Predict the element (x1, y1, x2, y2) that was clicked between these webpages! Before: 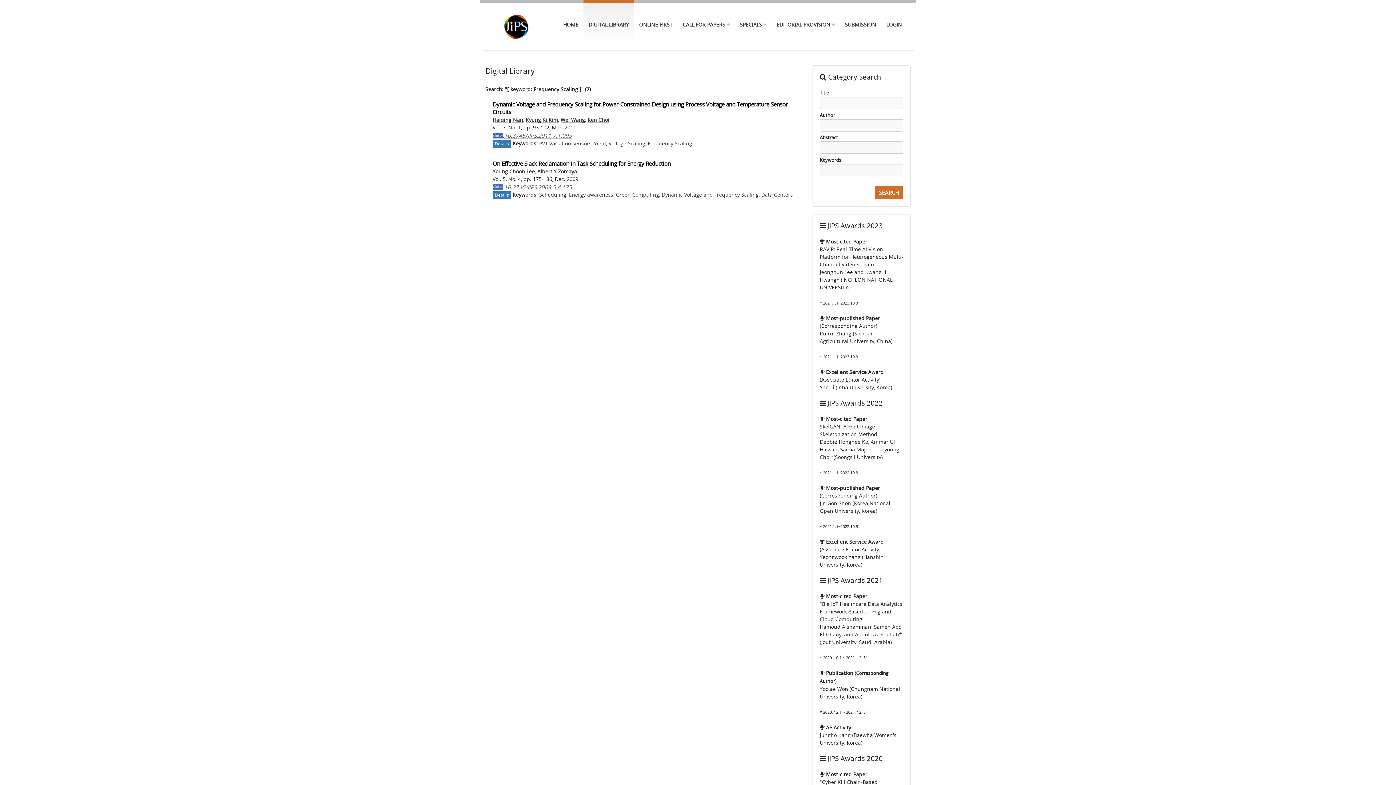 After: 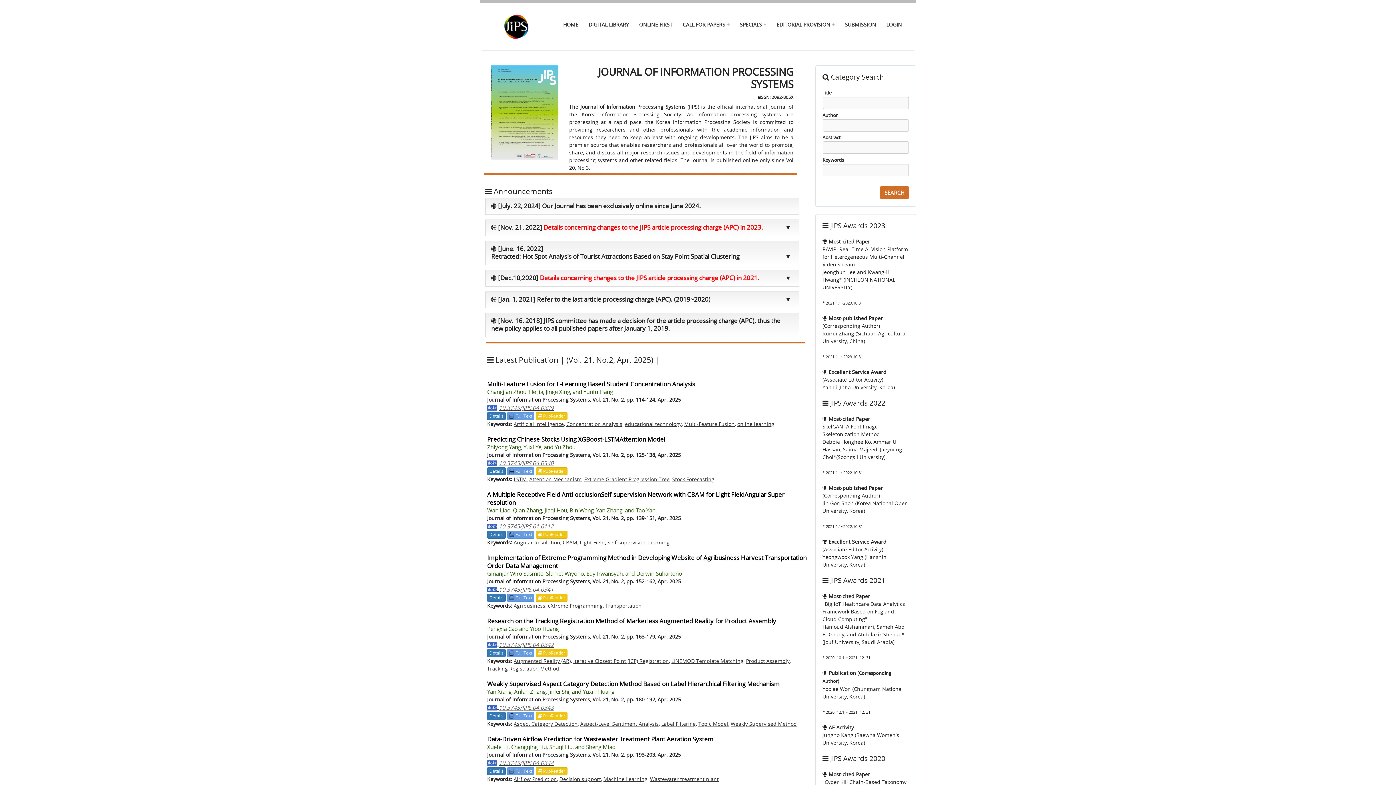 Action: bbox: (501, 12, 530, 40)